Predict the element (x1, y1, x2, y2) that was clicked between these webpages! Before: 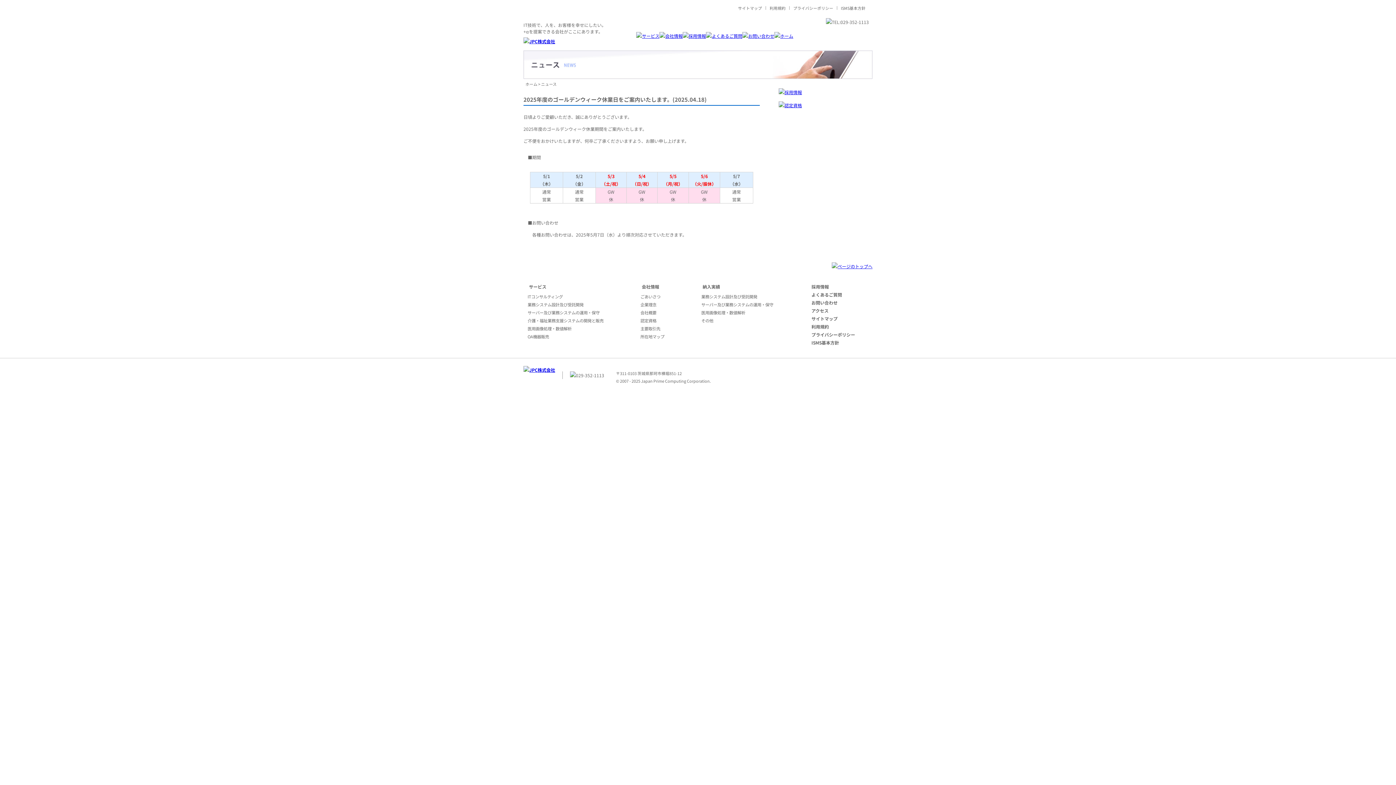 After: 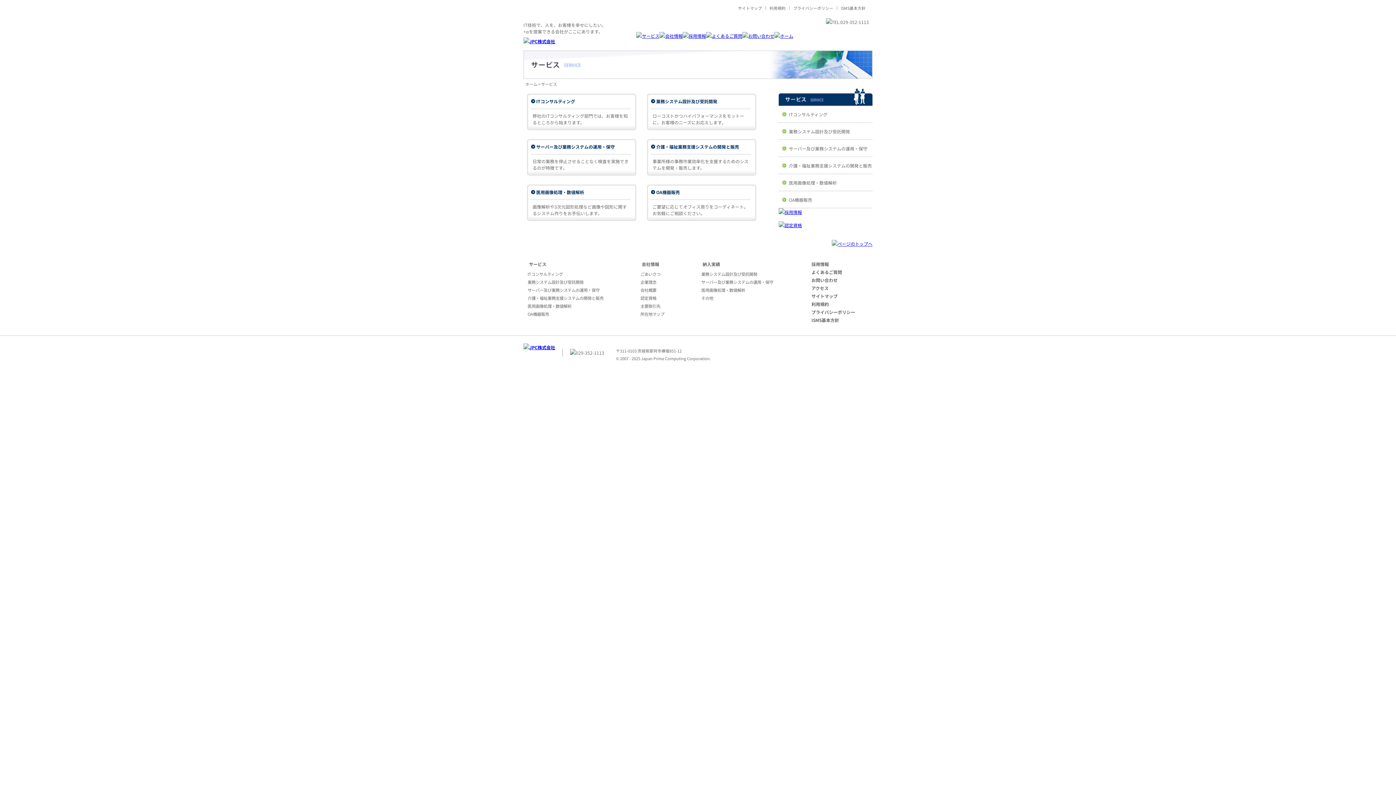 Action: label: サービス bbox: (529, 283, 546, 289)